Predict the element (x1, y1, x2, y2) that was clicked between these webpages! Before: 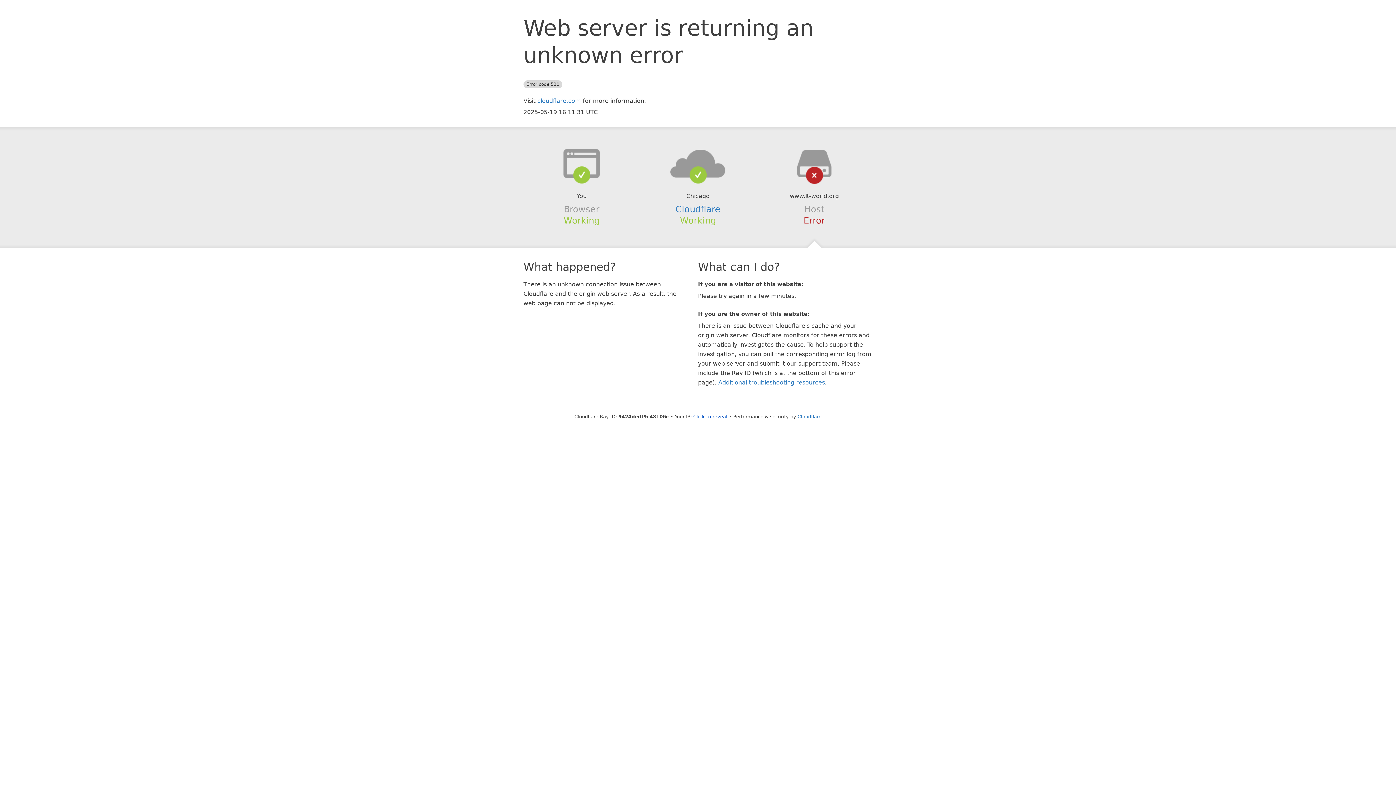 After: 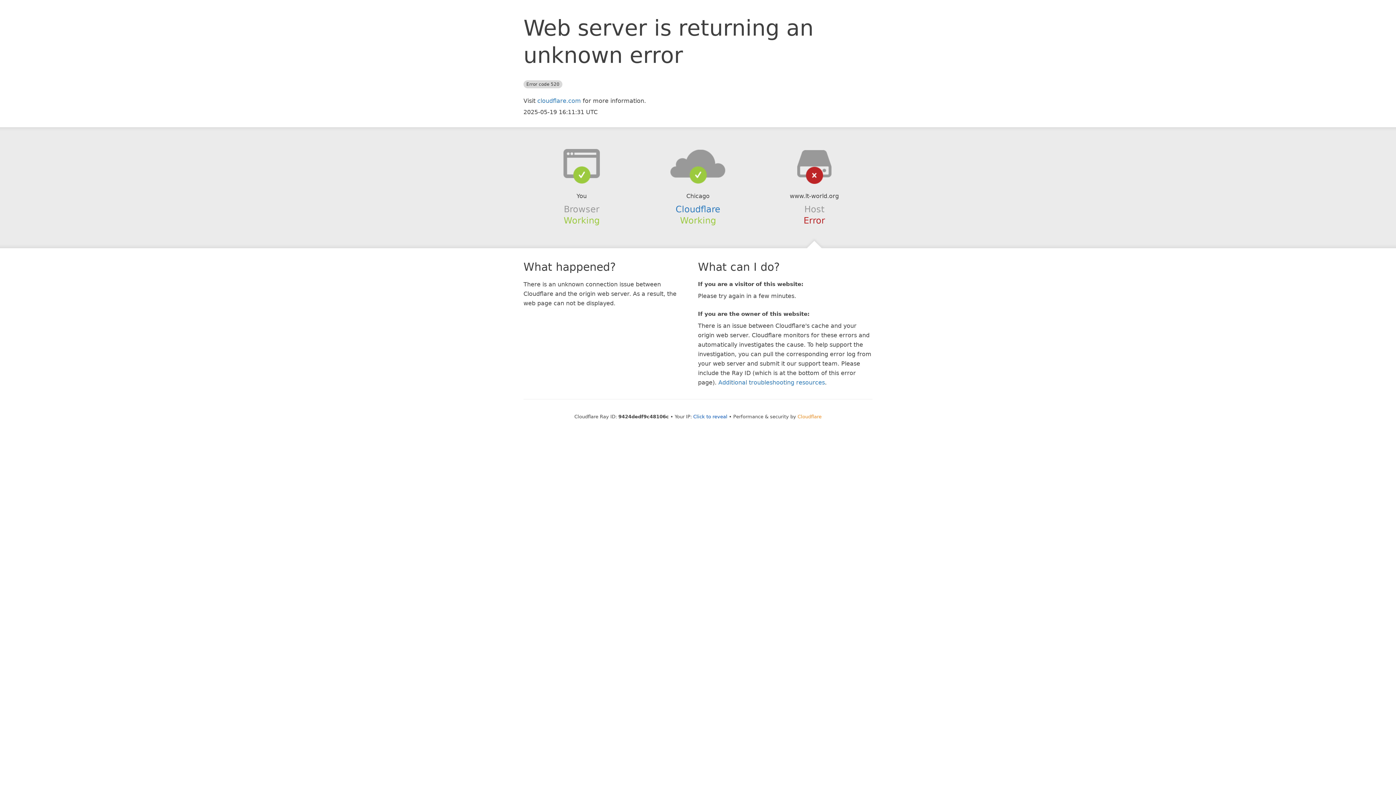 Action: label: Cloudflare bbox: (797, 414, 821, 419)